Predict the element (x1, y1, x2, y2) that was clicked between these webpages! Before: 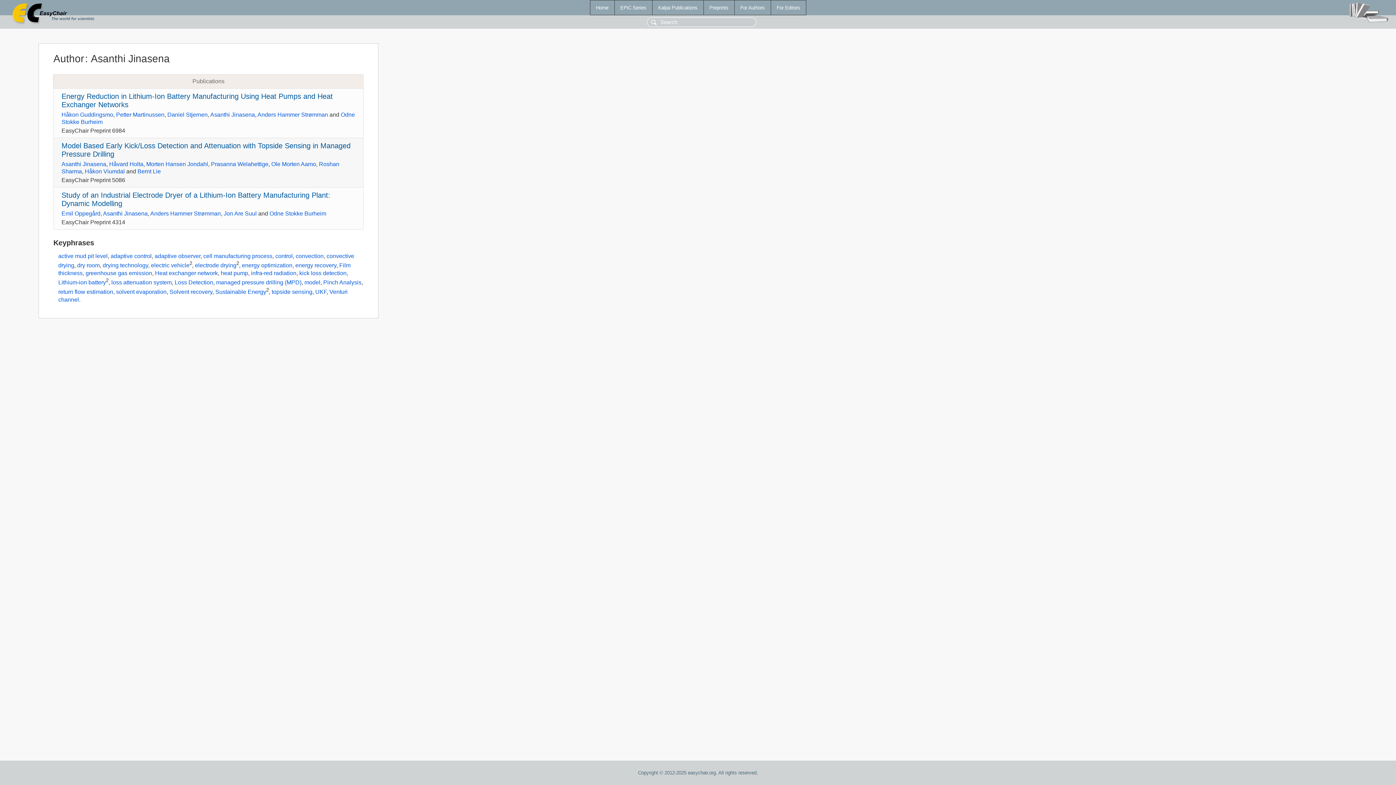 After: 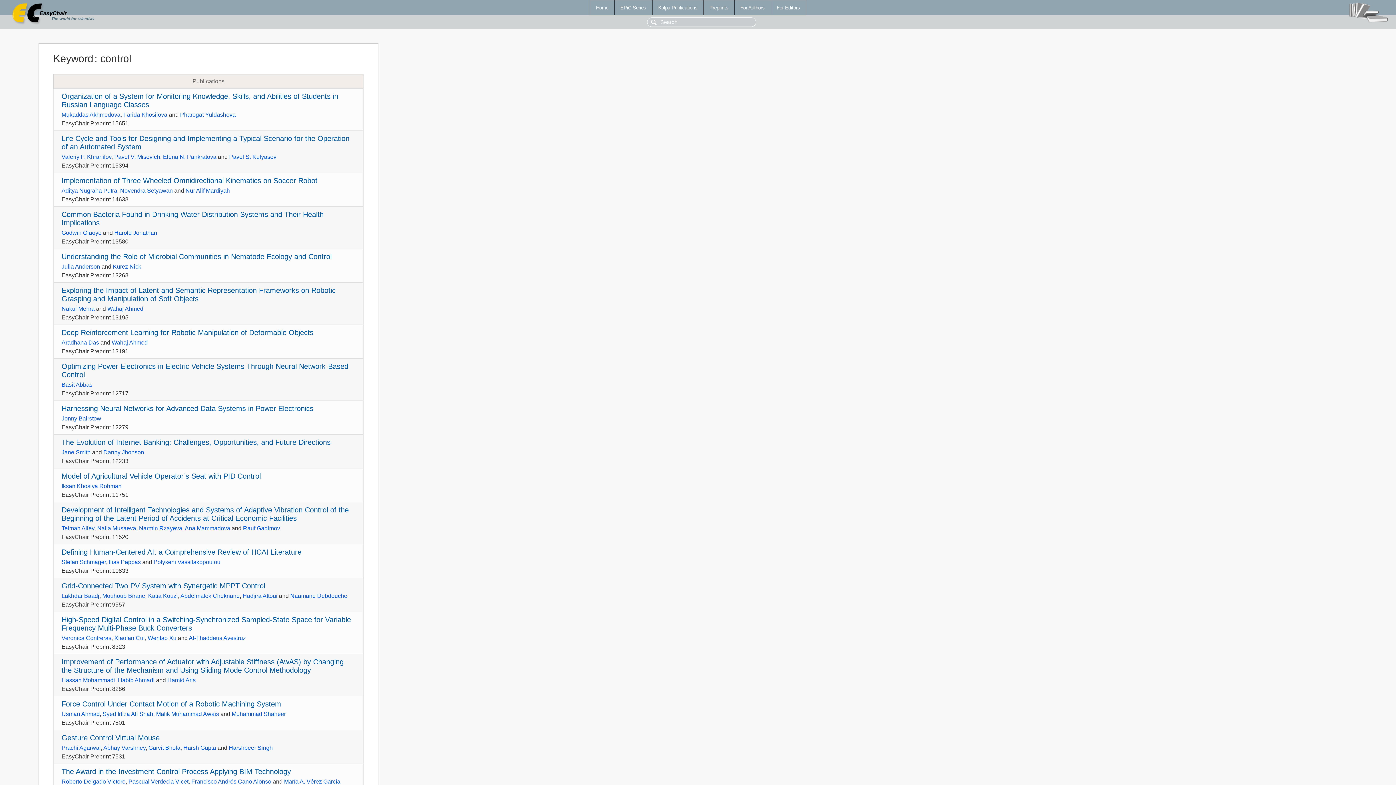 Action: bbox: (275, 253, 292, 259) label: control